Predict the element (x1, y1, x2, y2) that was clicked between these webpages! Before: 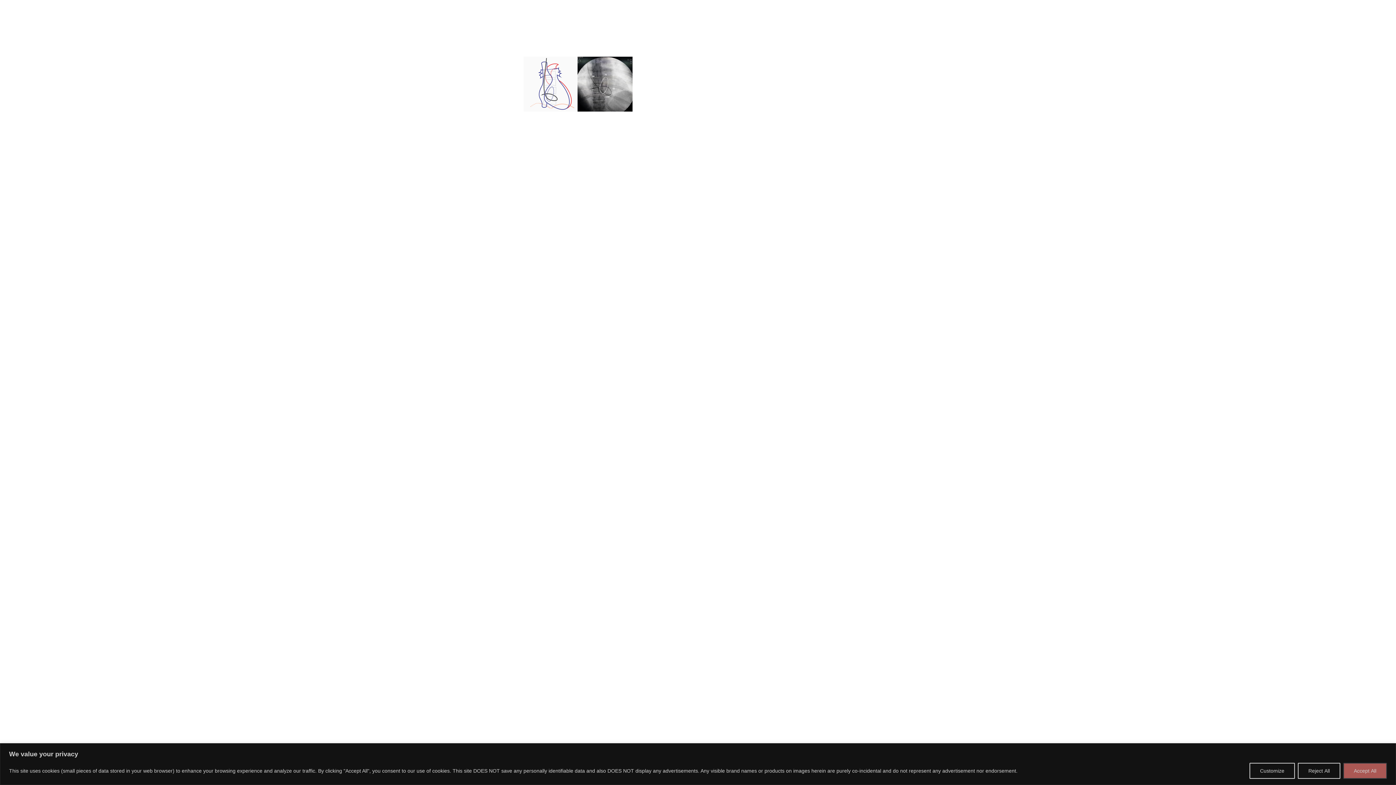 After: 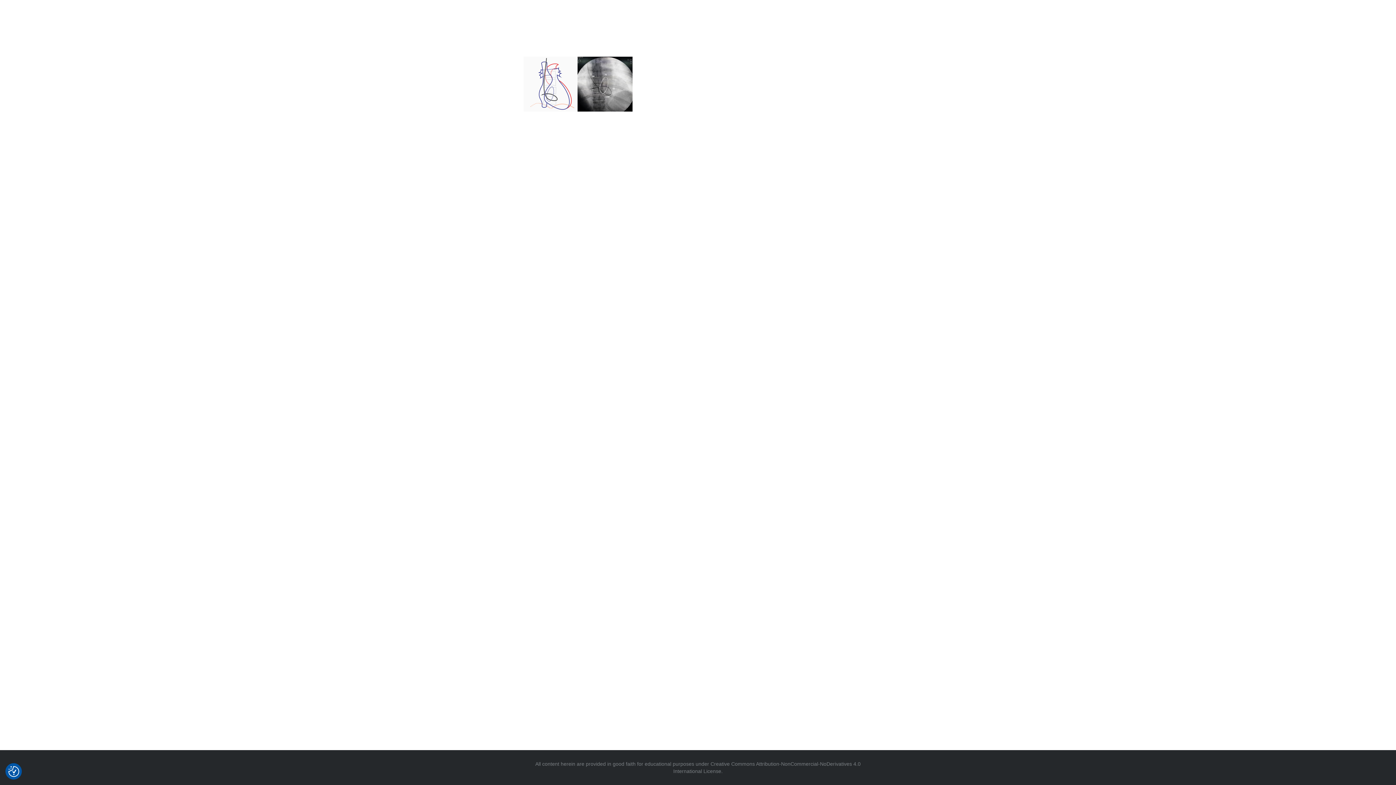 Action: label: Reject All bbox: (1298, 763, 1340, 779)